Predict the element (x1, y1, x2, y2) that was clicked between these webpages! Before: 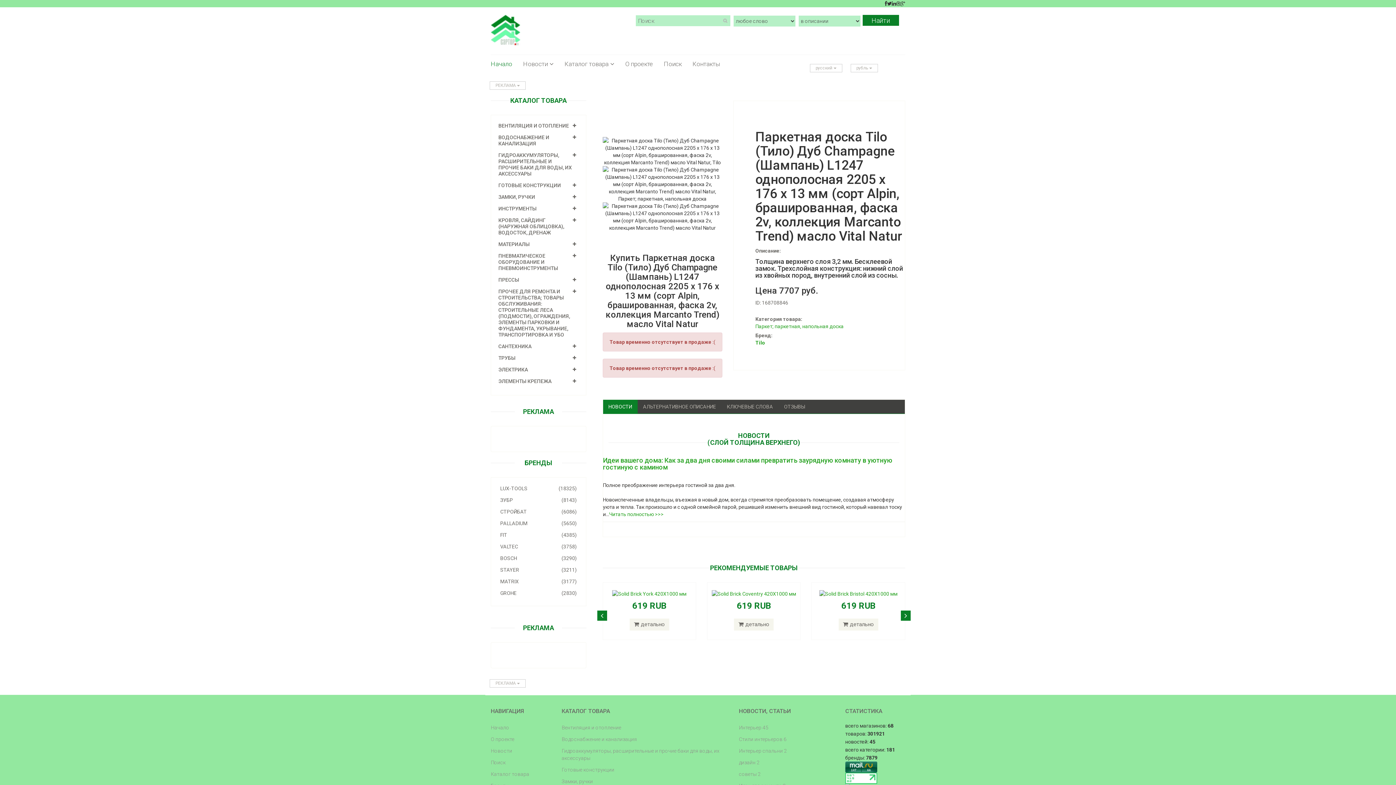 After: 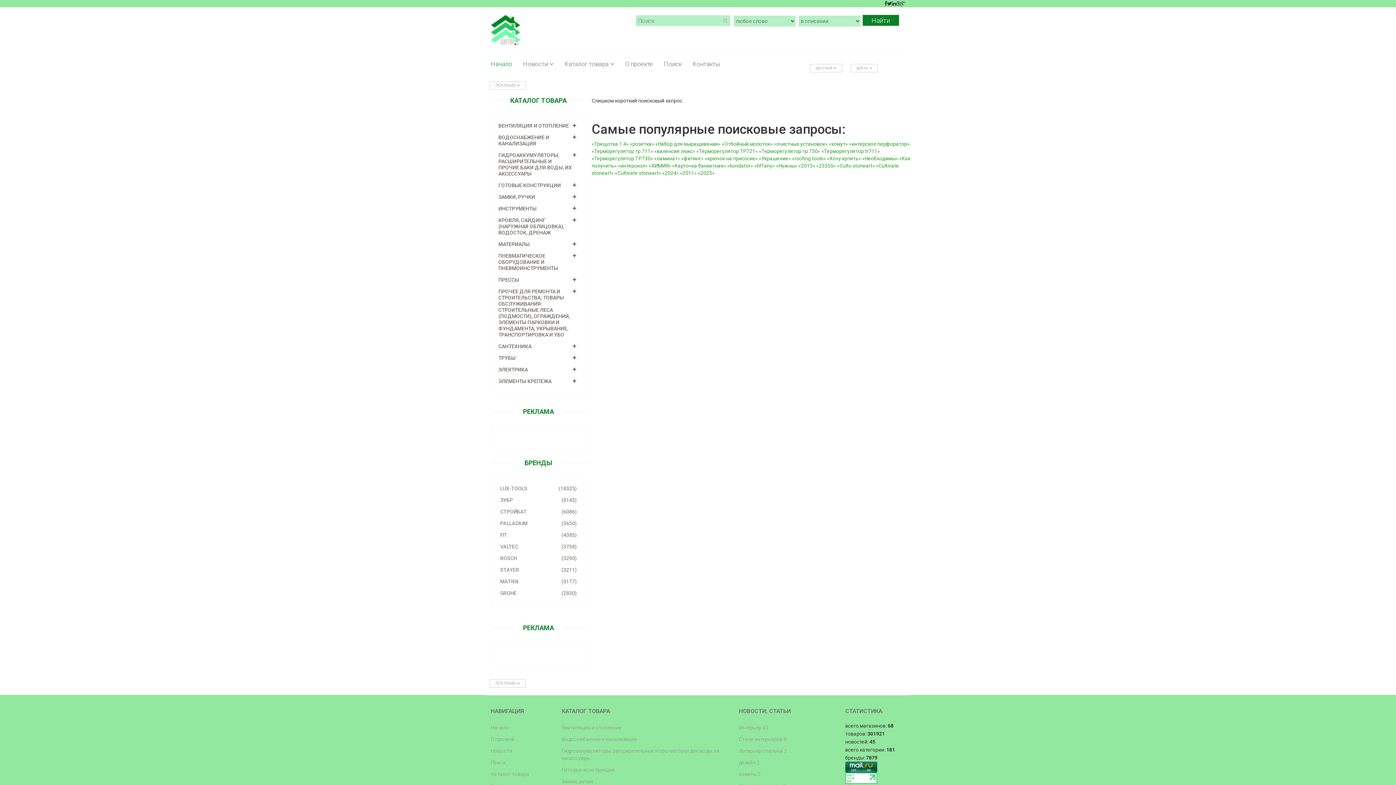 Action: bbox: (862, 14, 899, 25) label: Найти